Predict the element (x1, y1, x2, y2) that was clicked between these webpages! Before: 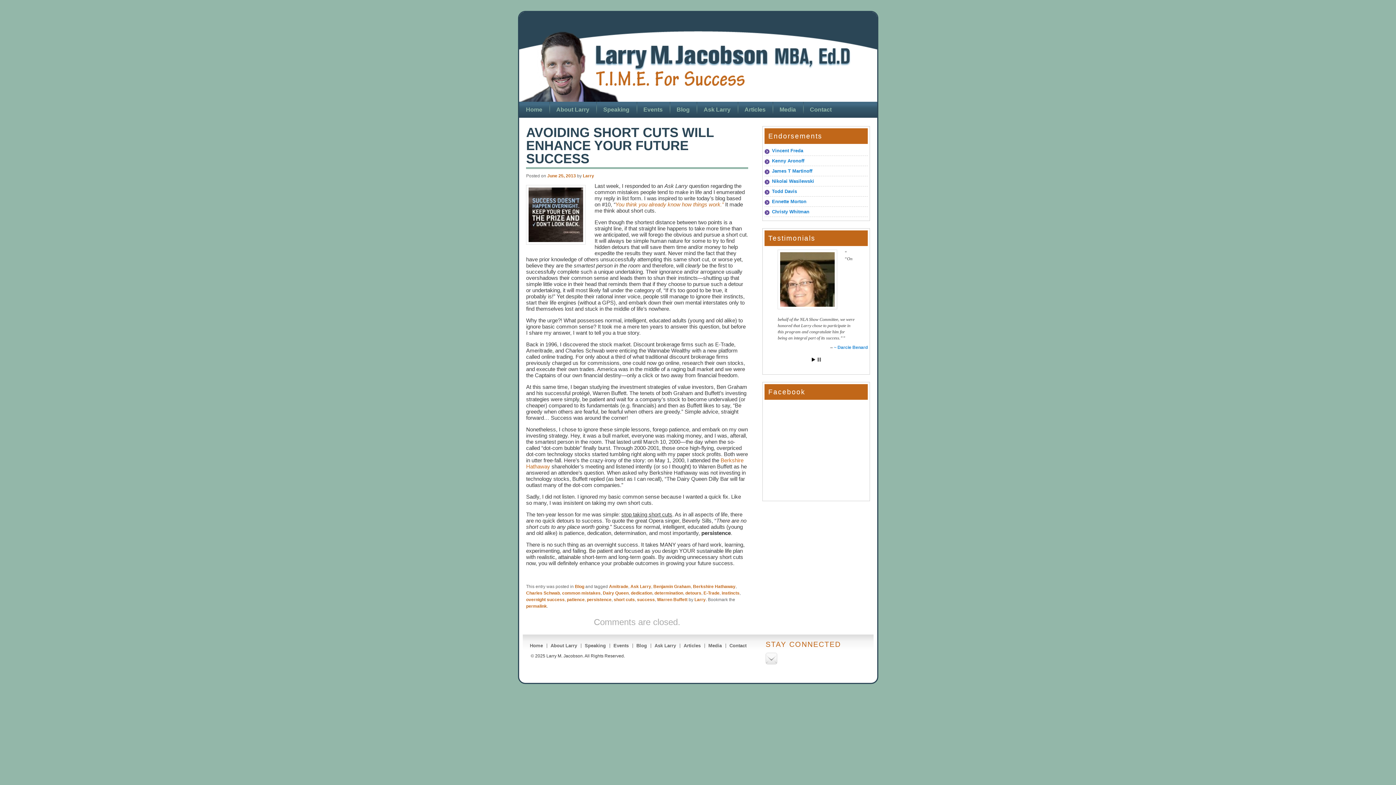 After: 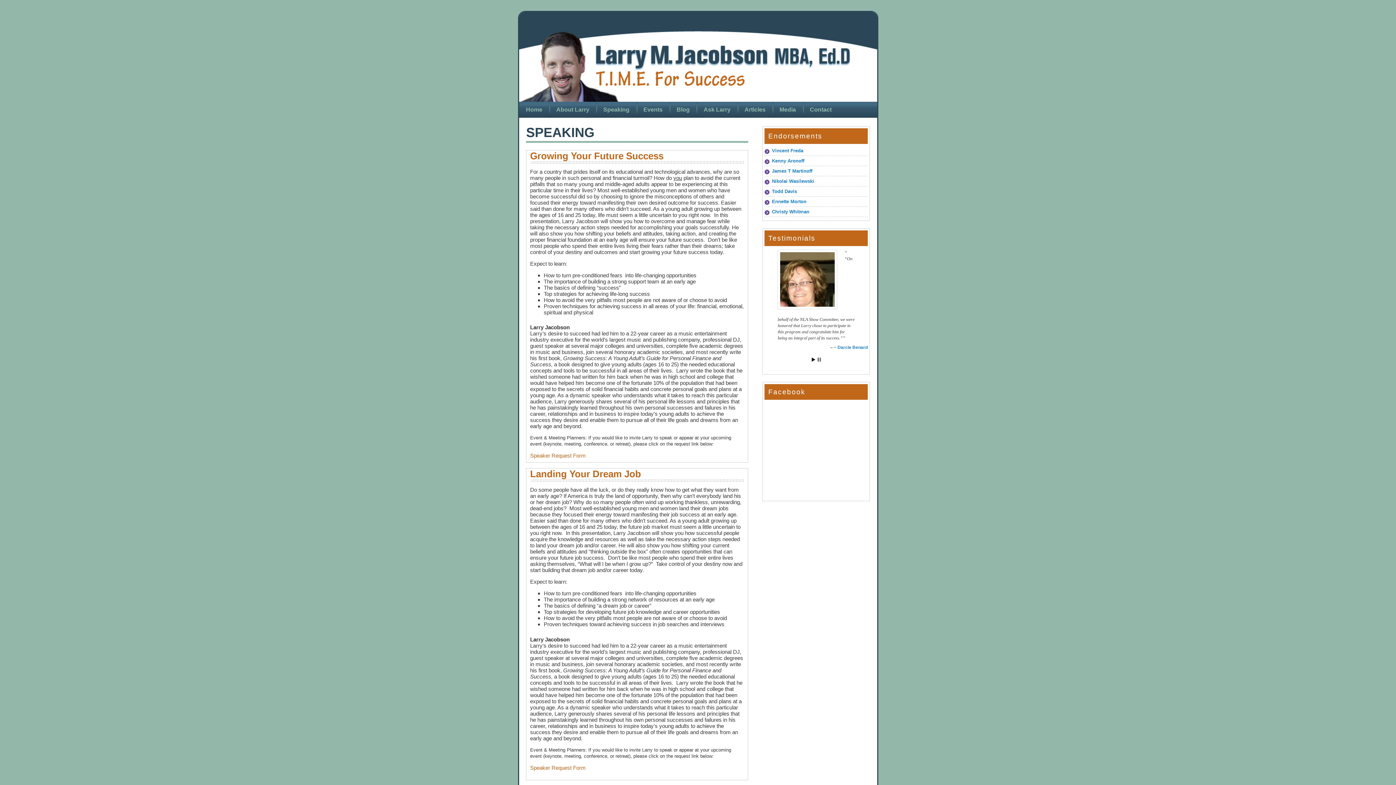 Action: bbox: (580, 644, 609, 648) label: Speaking